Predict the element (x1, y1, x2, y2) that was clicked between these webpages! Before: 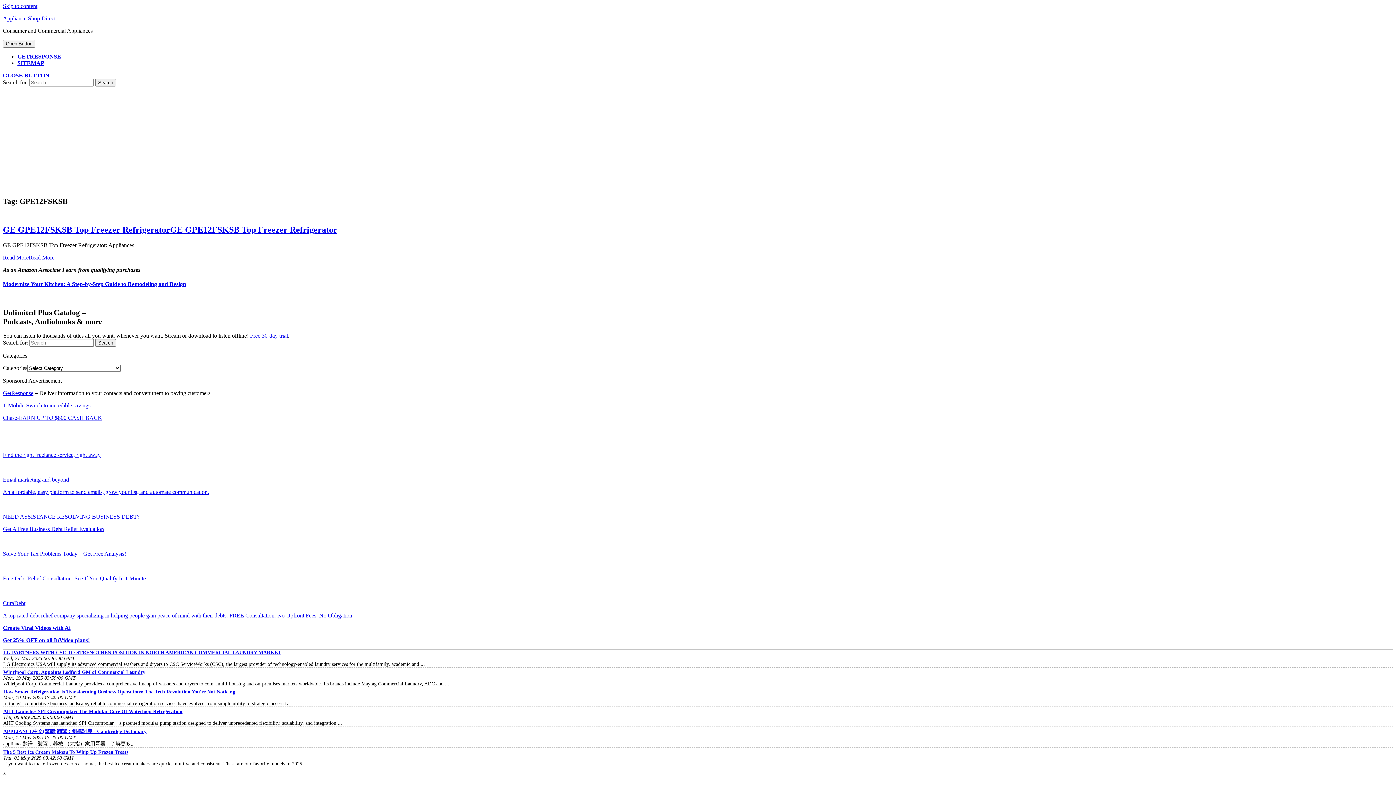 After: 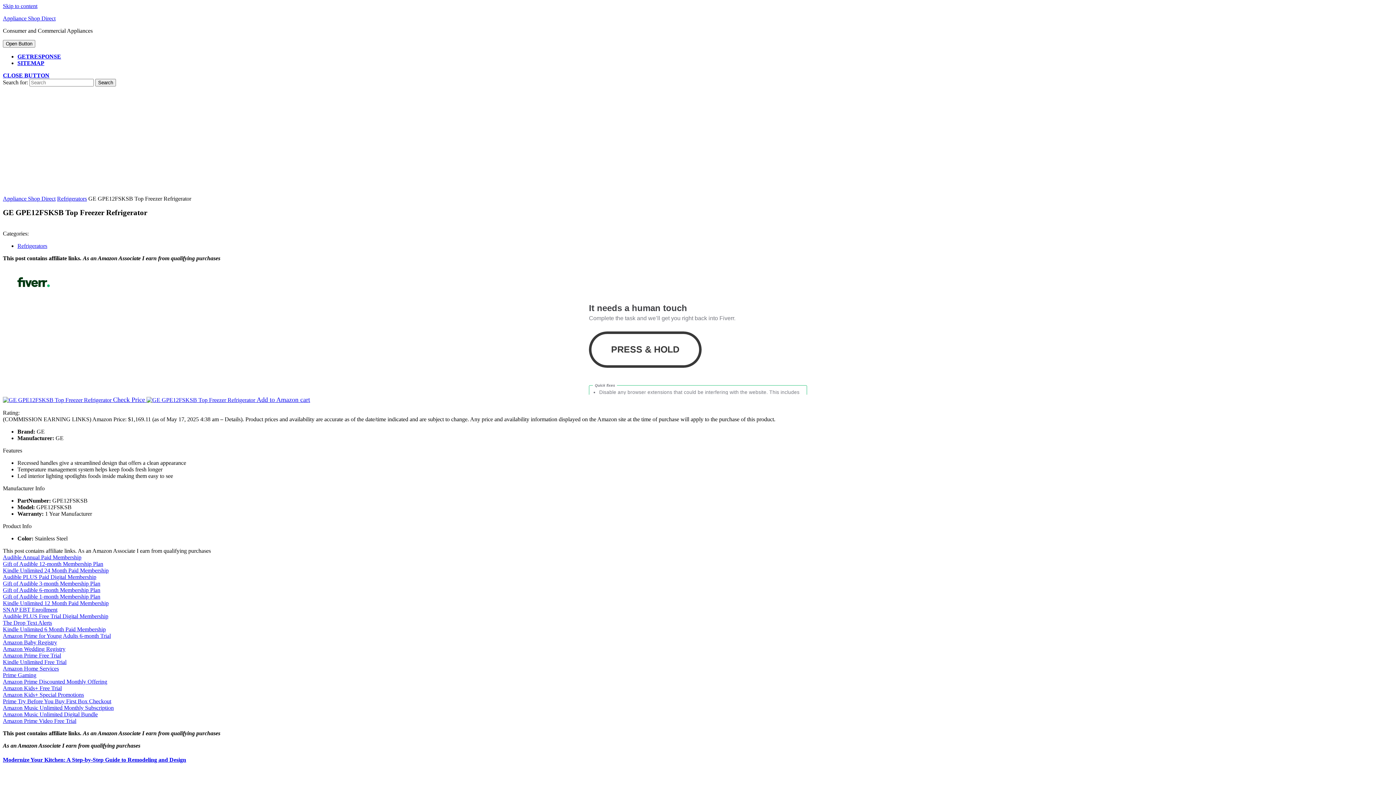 Action: label: Read MoreRead More bbox: (2, 254, 54, 260)